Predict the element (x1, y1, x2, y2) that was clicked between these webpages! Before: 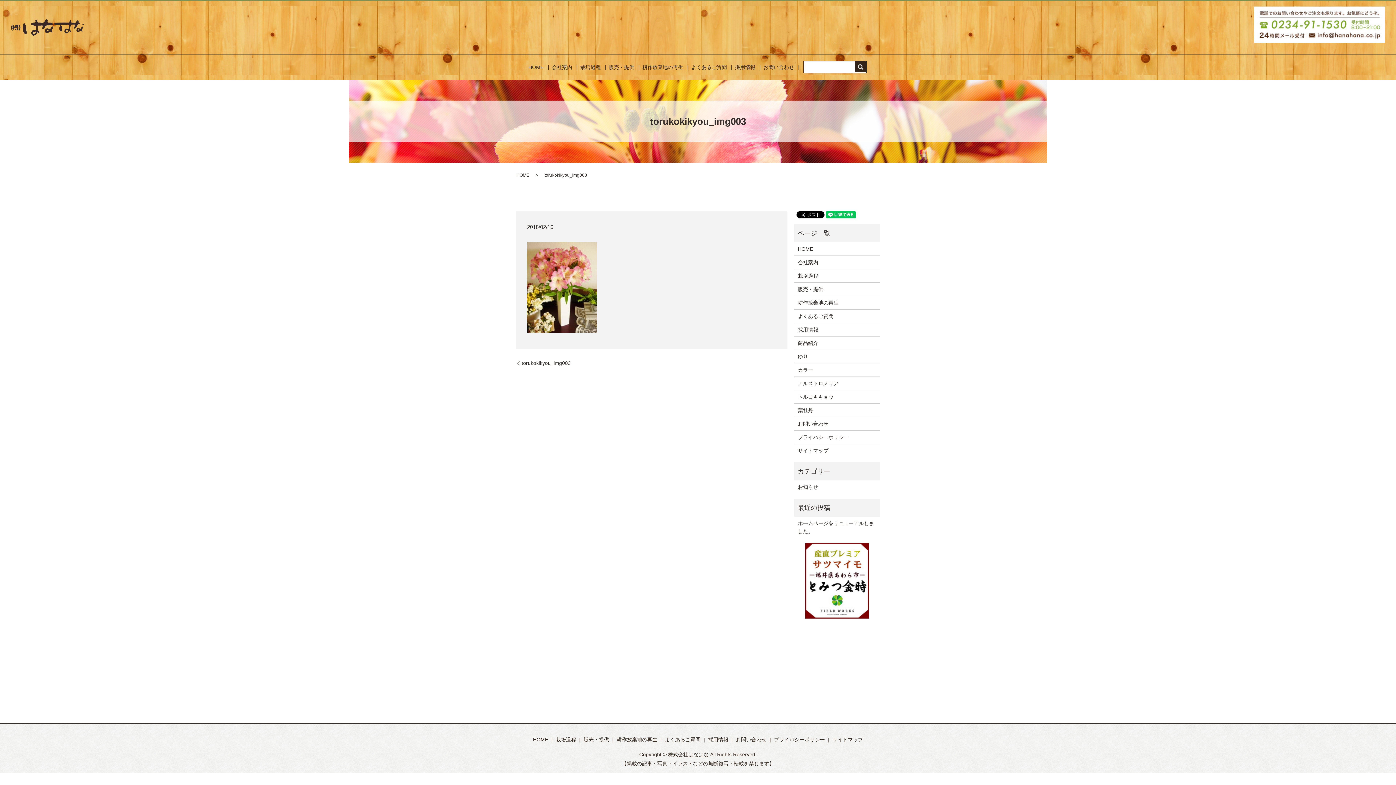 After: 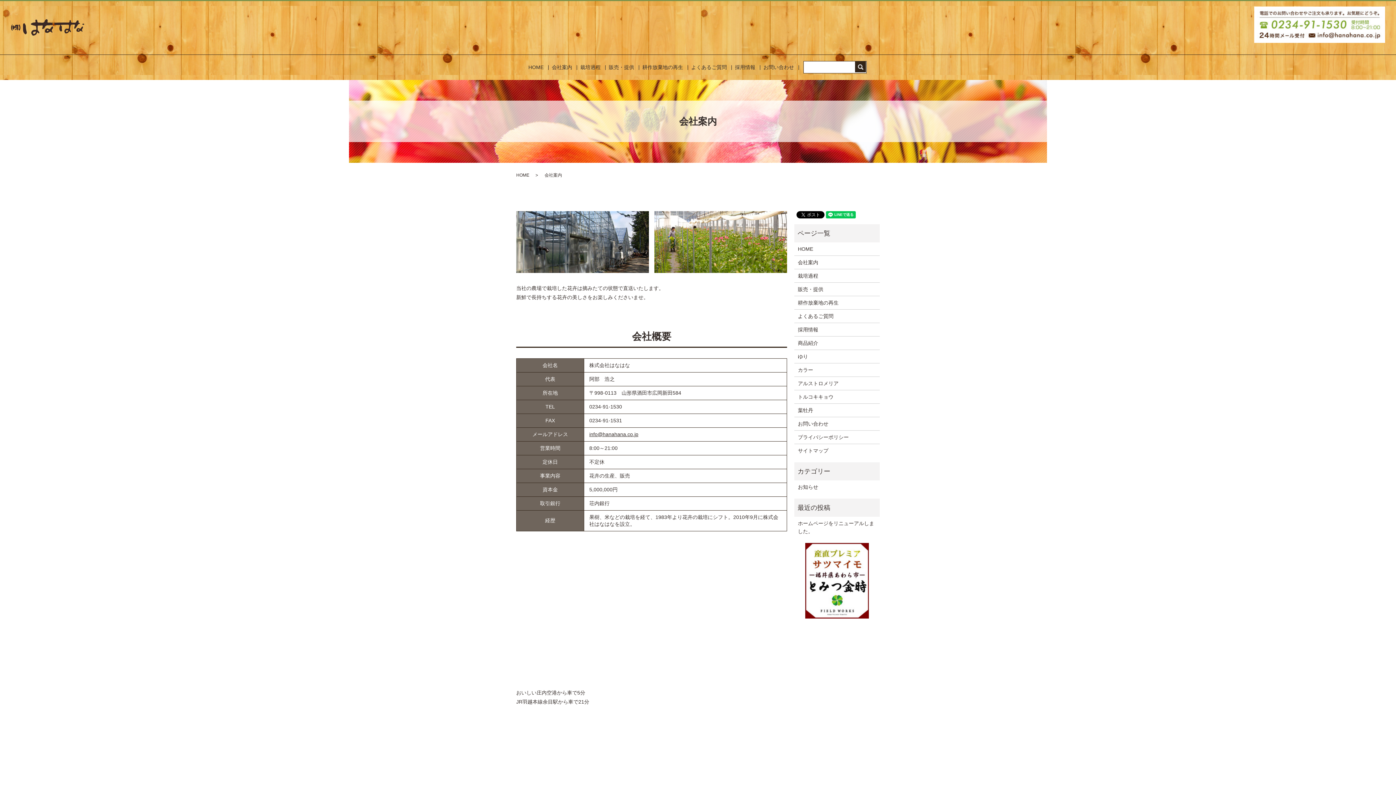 Action: bbox: (798, 258, 876, 266) label: 会社案内